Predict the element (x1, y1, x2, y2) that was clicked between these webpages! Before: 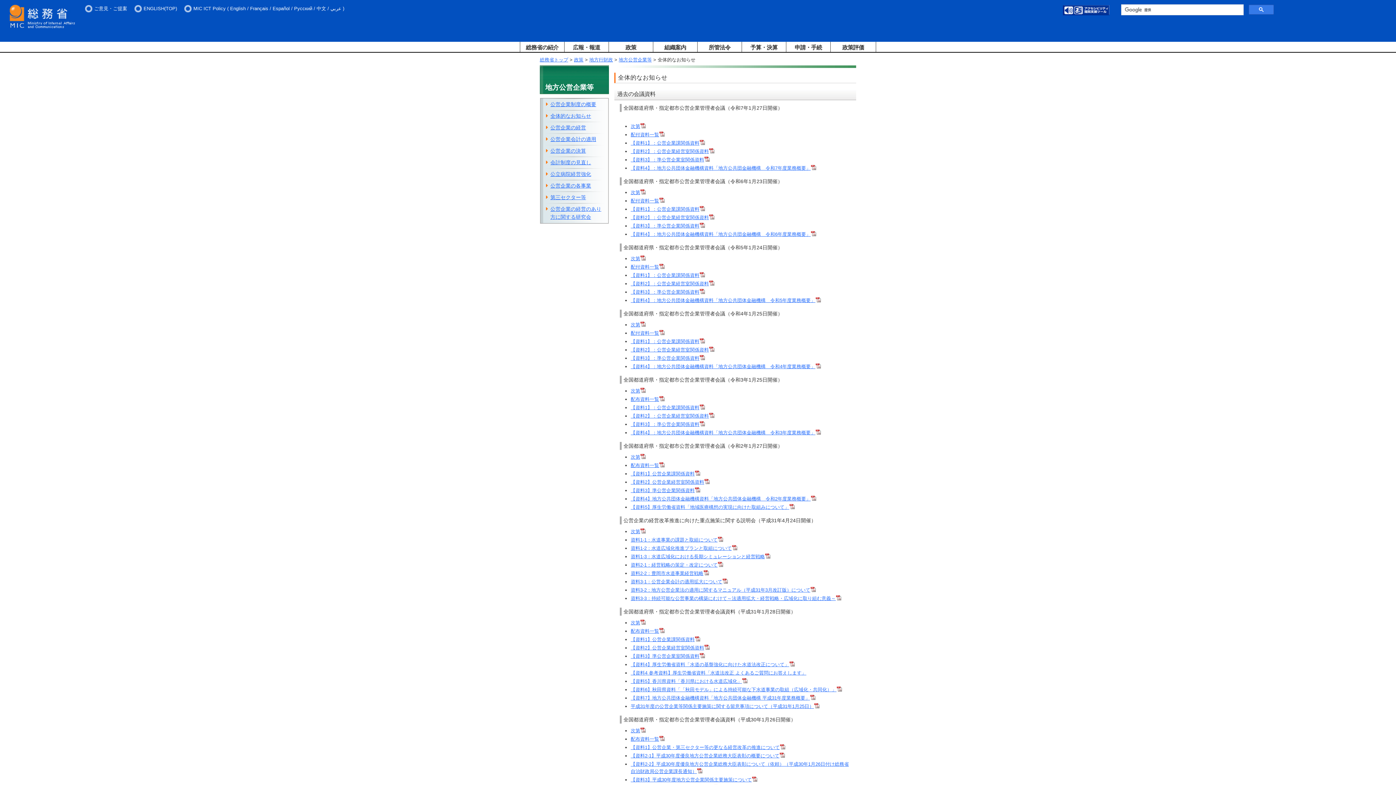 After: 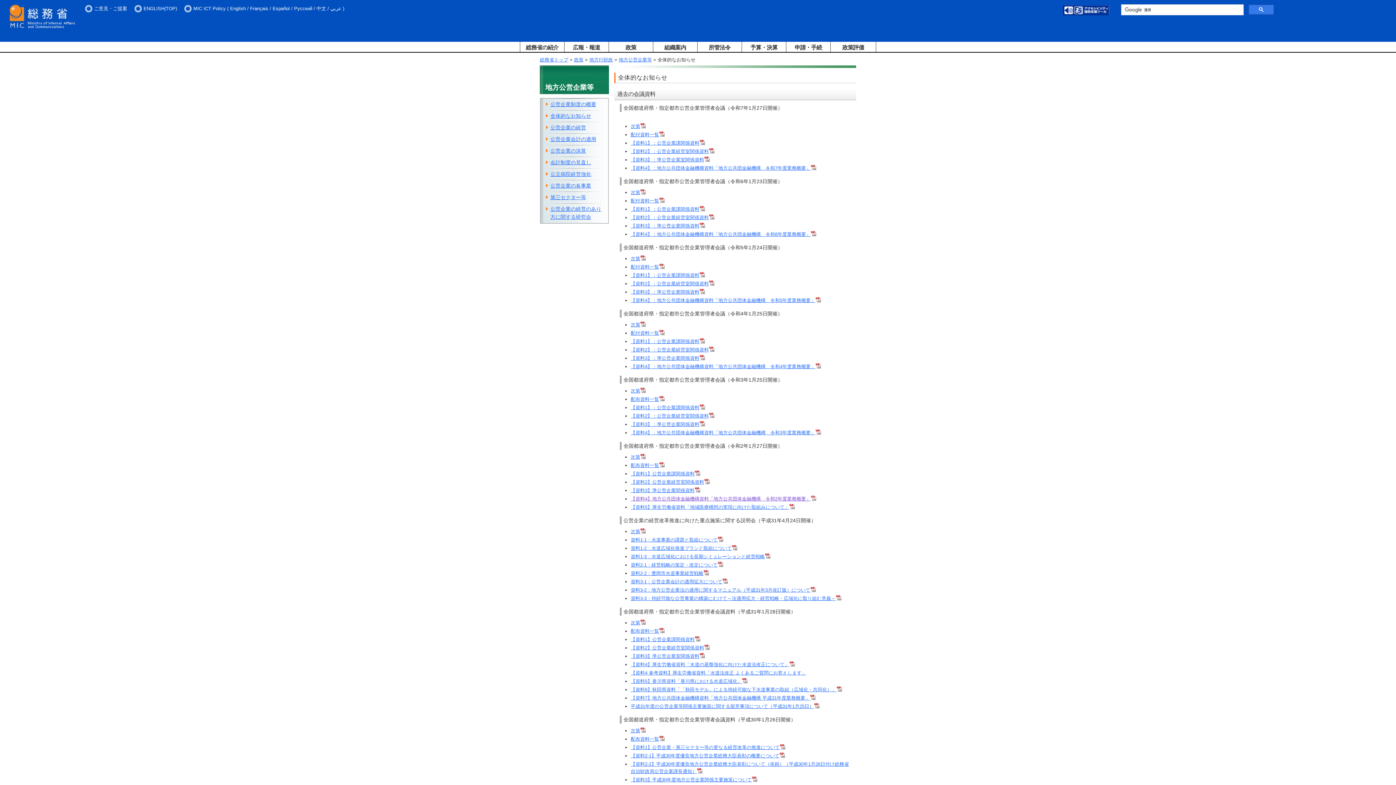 Action: bbox: (630, 496, 817, 501) label: 【資料4】地方公共団体金融機構資料「地方公共団体金融機構　令和2年度業務概要」